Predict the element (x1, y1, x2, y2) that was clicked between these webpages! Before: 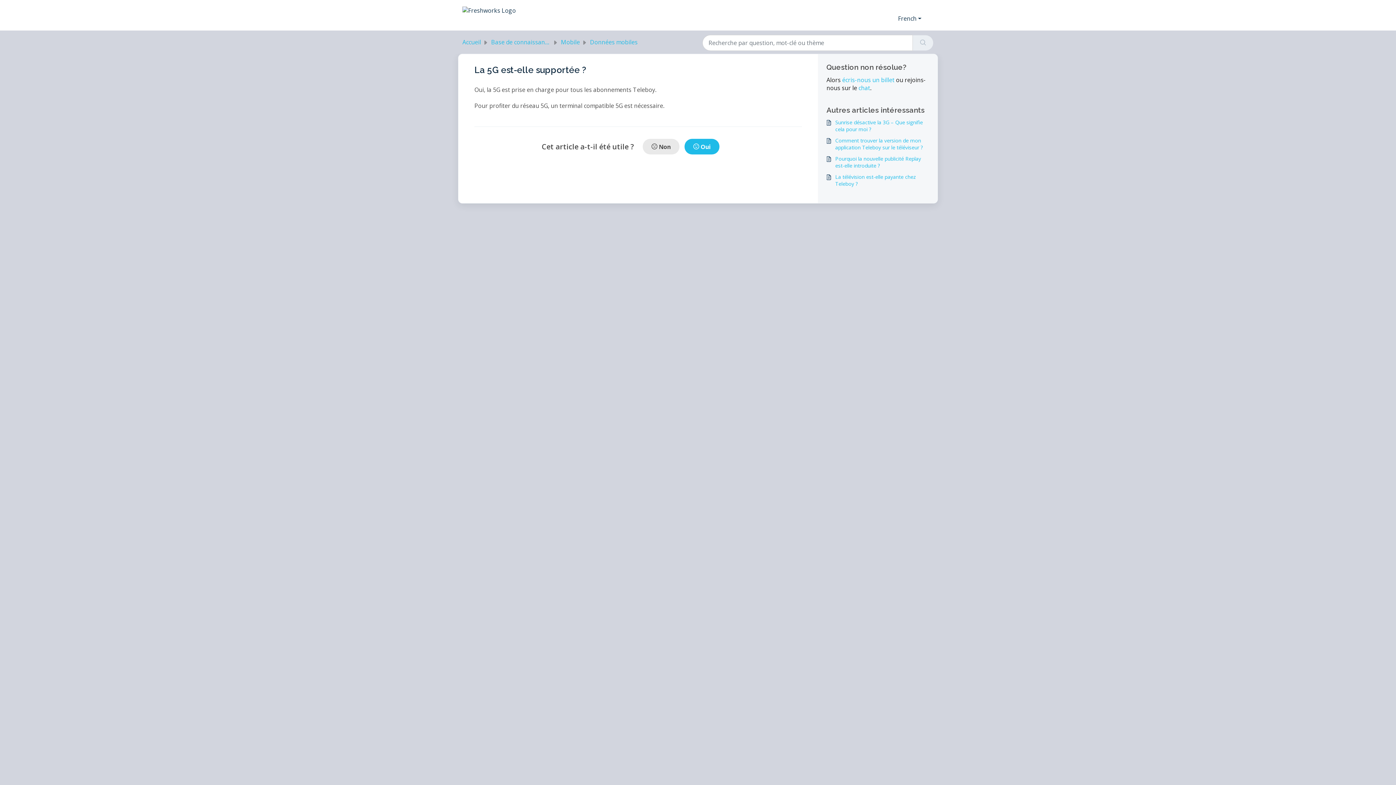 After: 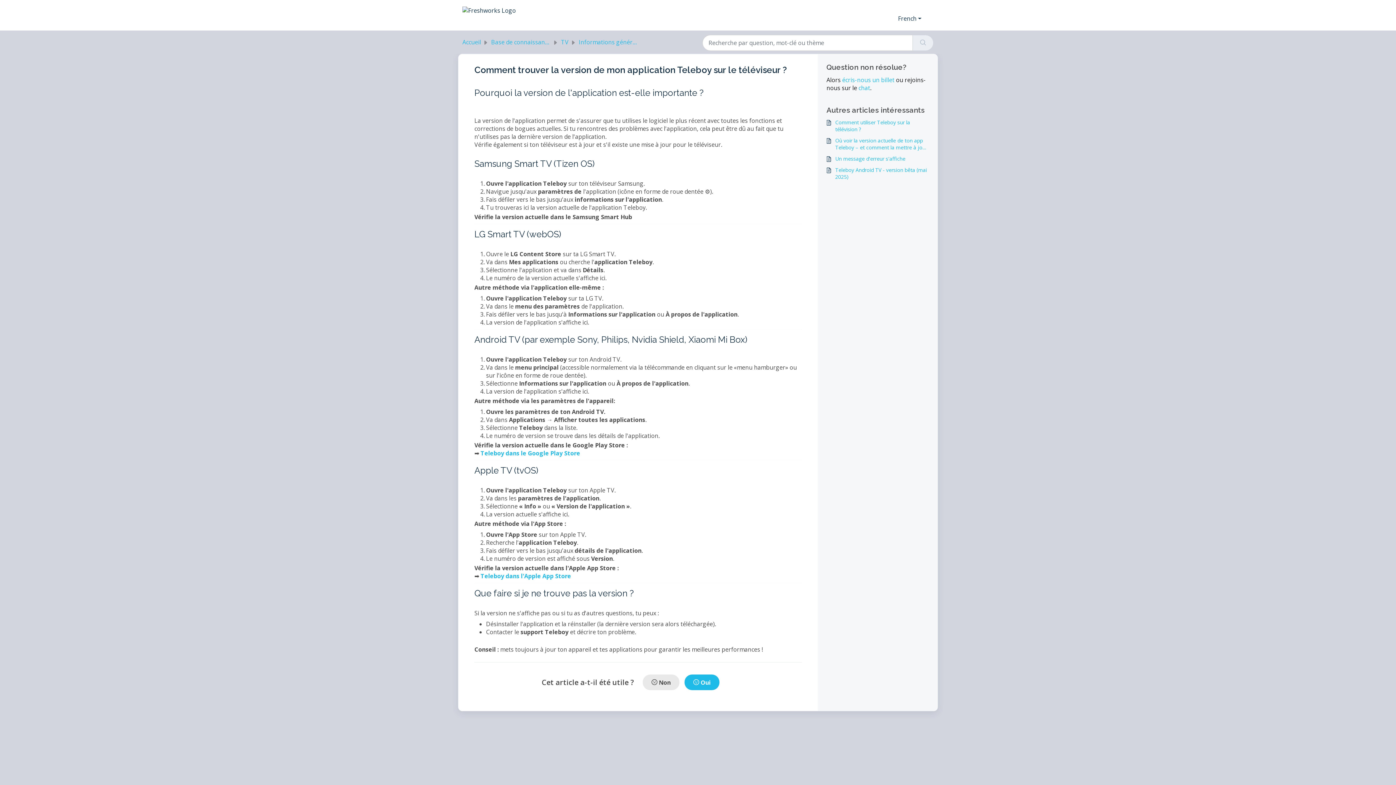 Action: bbox: (826, 137, 929, 150) label: Comment trouver la version de mon application Teleboy sur le téléviseur ?